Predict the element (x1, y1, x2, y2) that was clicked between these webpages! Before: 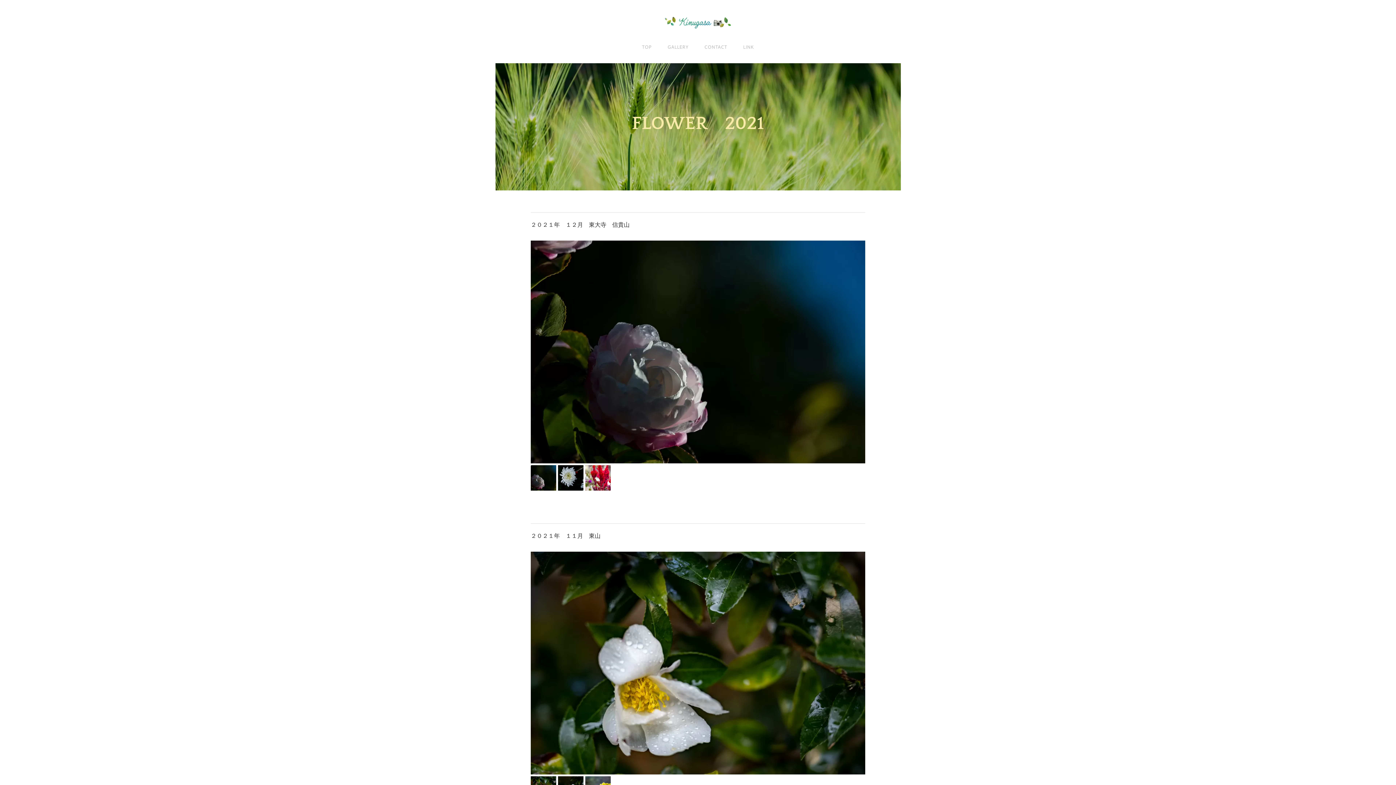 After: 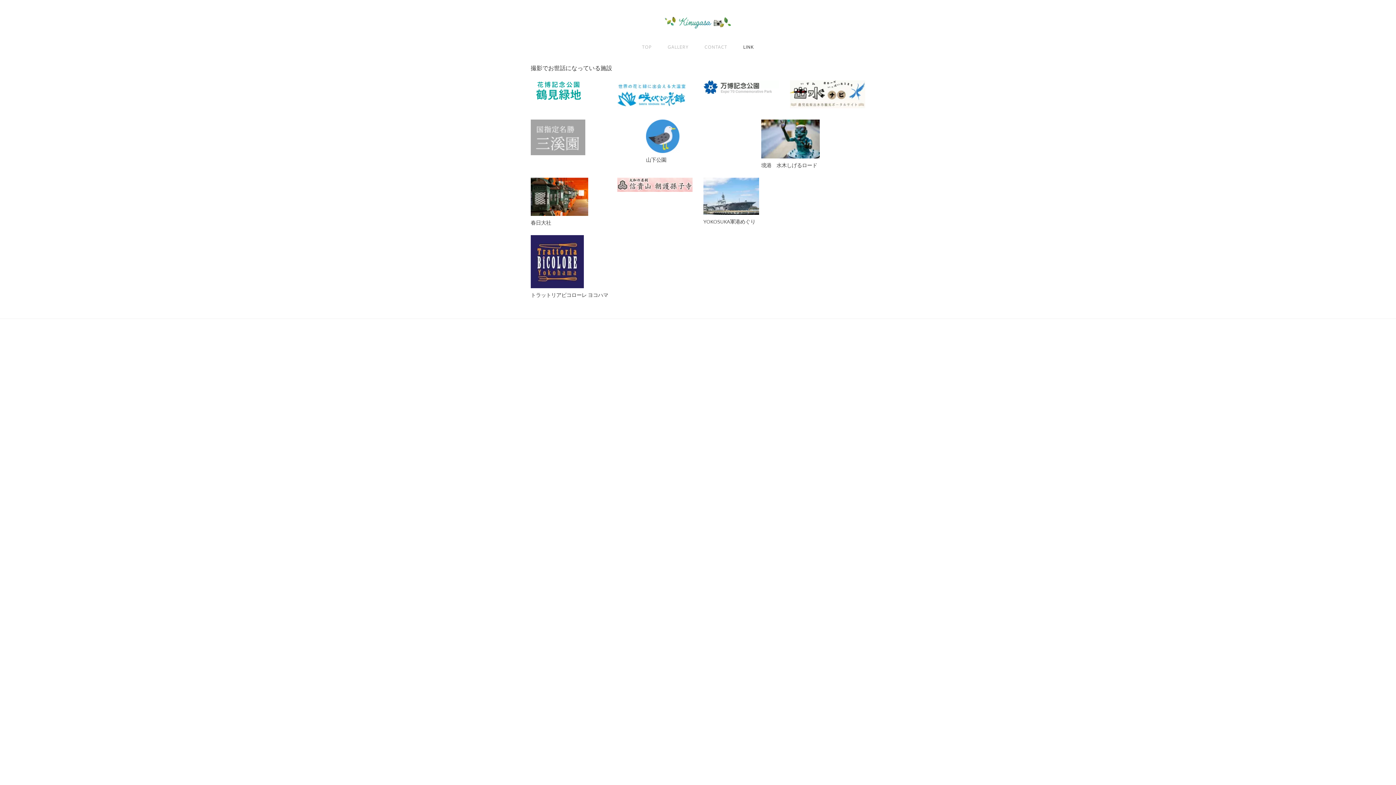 Action: label: LINK bbox: (737, 41, 759, 52)